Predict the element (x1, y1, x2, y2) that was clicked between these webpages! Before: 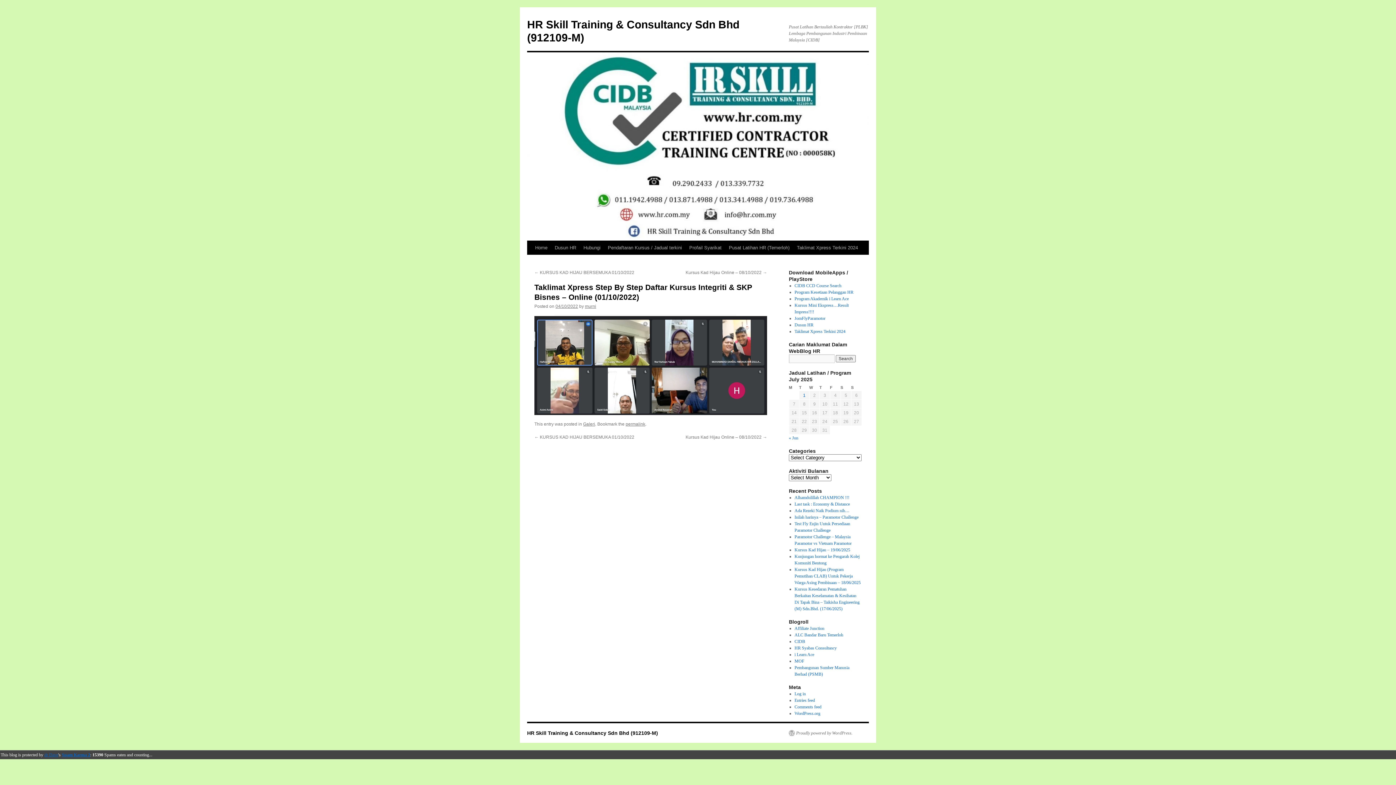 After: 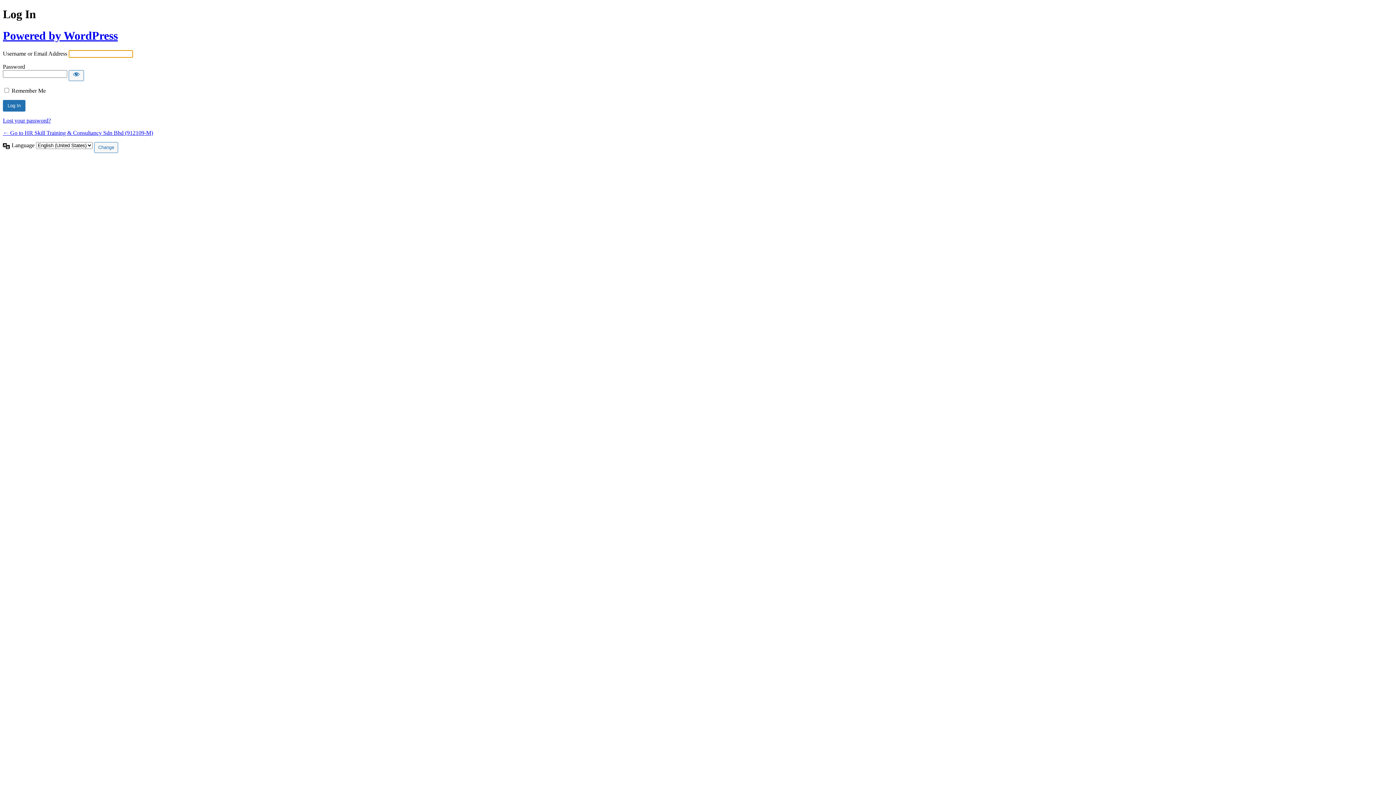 Action: bbox: (794, 691, 806, 696) label: Log in